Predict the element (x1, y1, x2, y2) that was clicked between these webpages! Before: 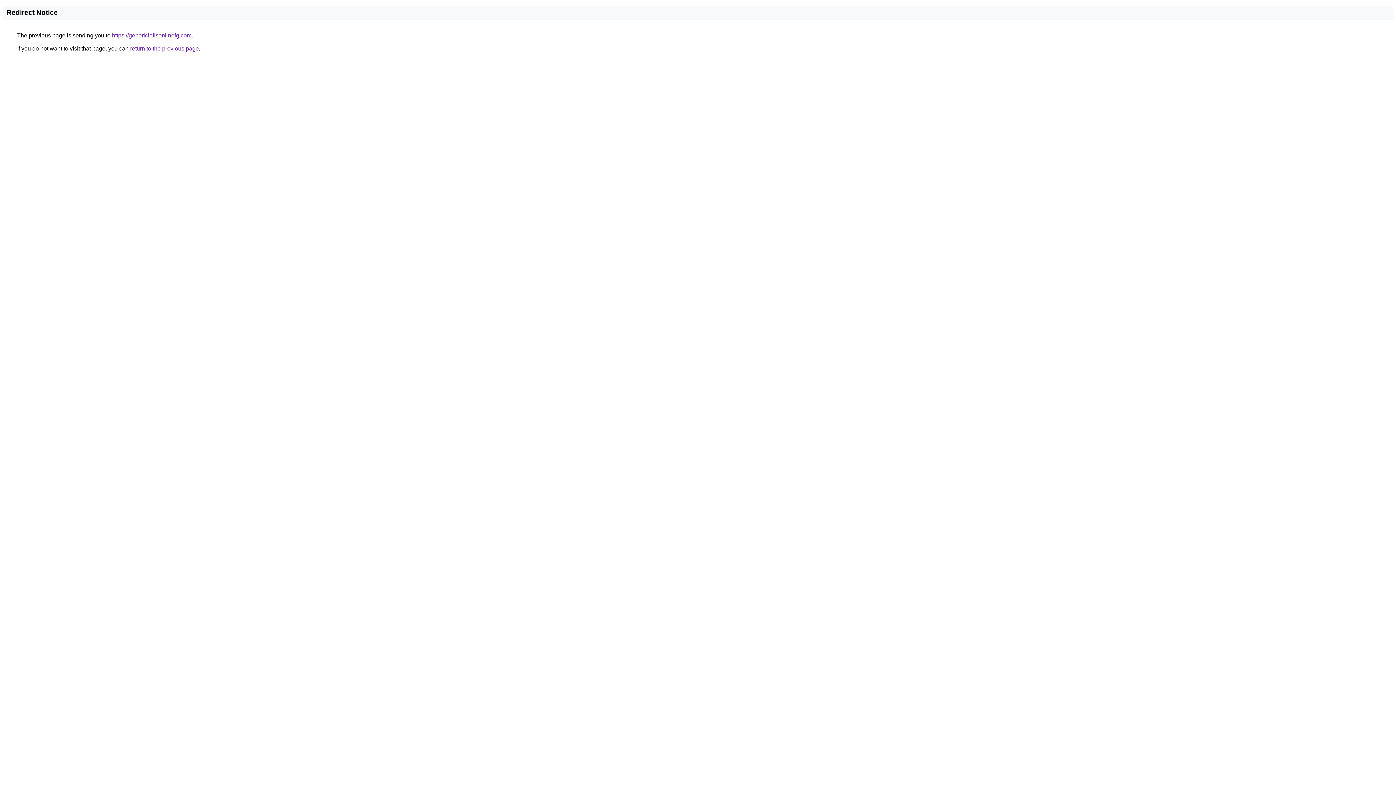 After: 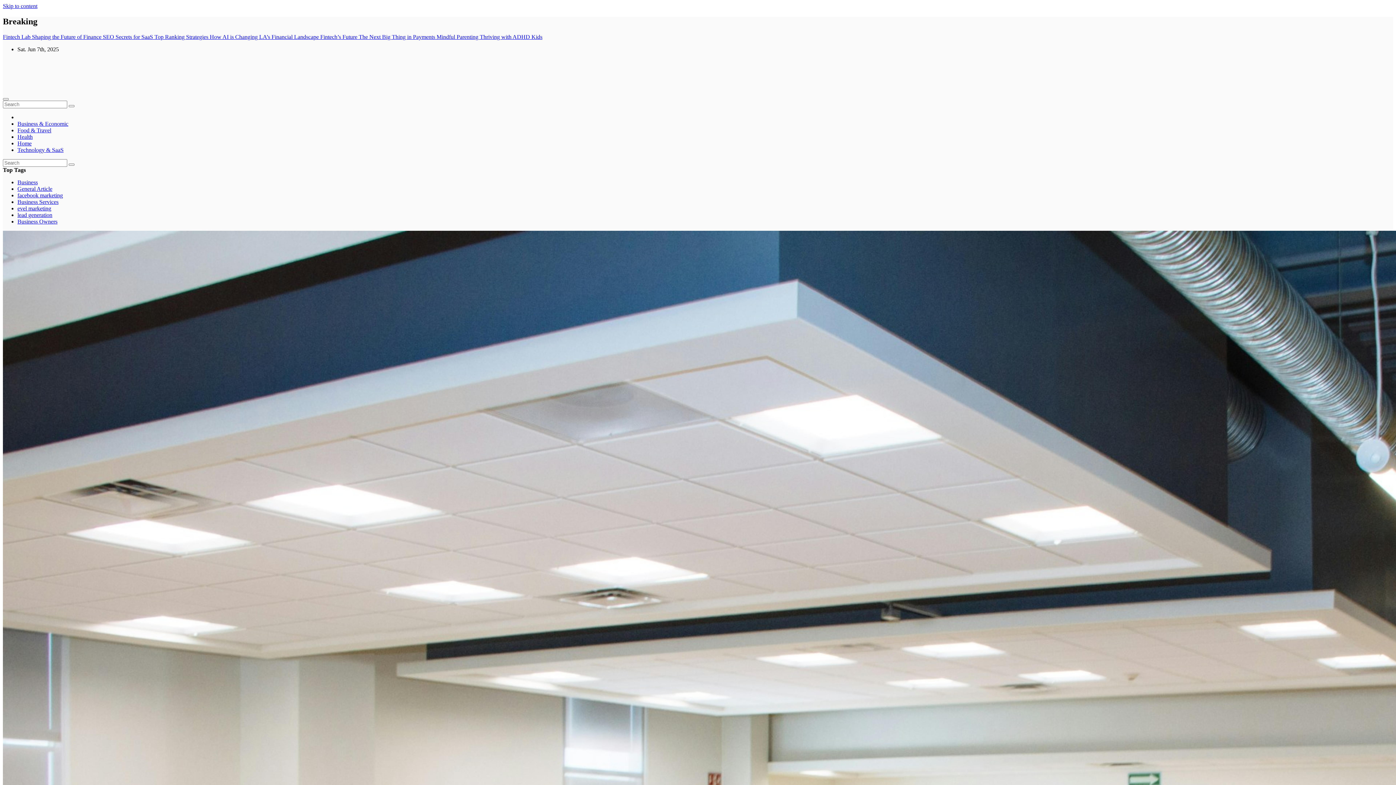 Action: bbox: (112, 32, 191, 38) label: https://genericialisonlinefg.com